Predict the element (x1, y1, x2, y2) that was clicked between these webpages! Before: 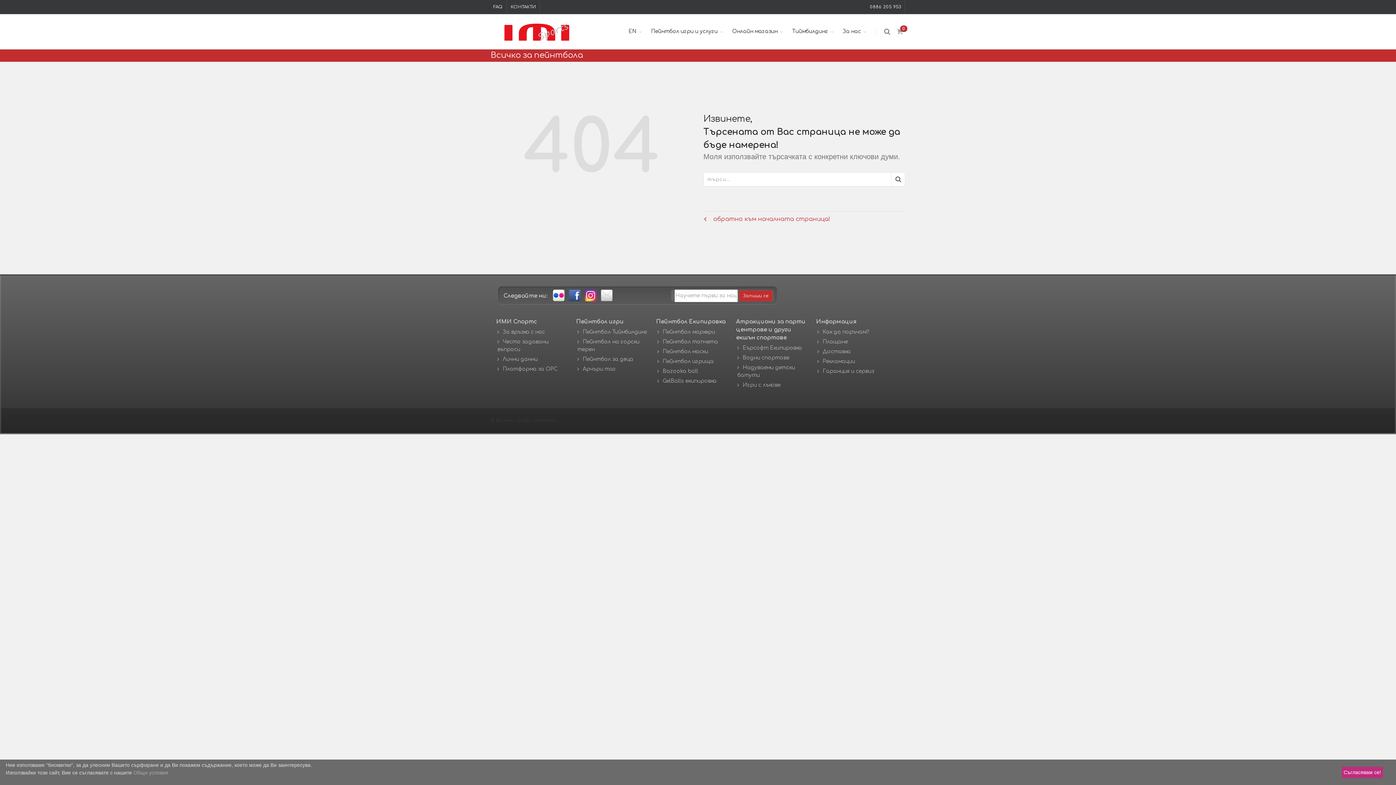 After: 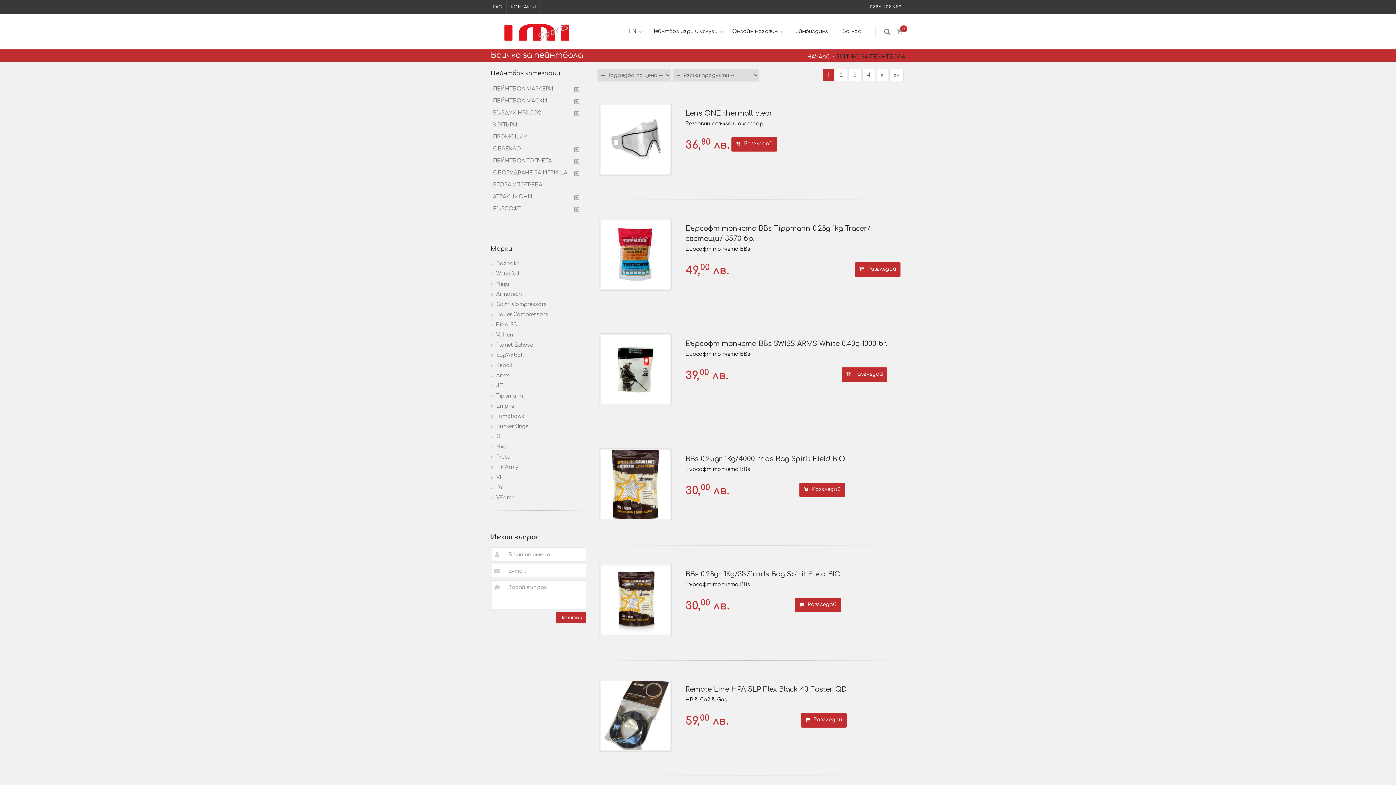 Action: bbox: (891, 172, 905, 186)